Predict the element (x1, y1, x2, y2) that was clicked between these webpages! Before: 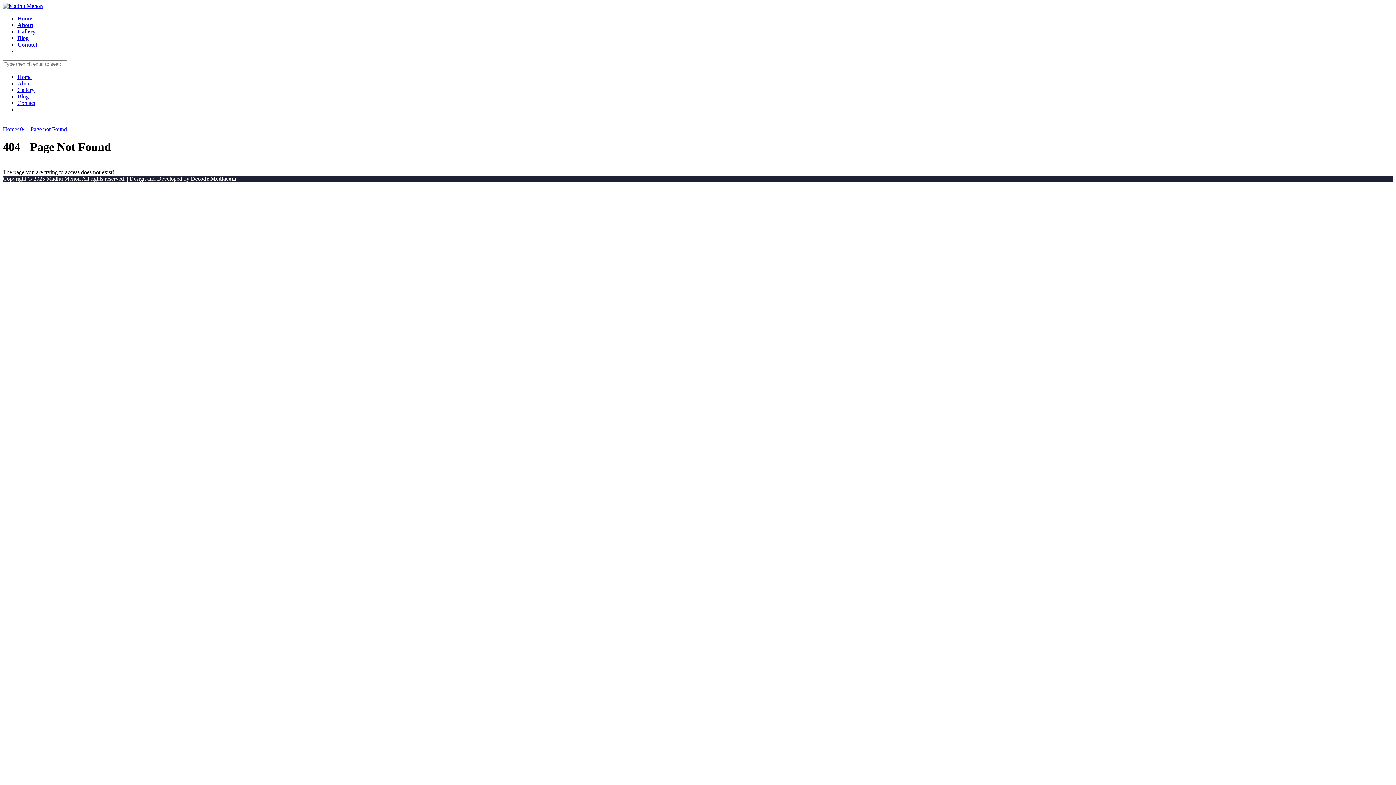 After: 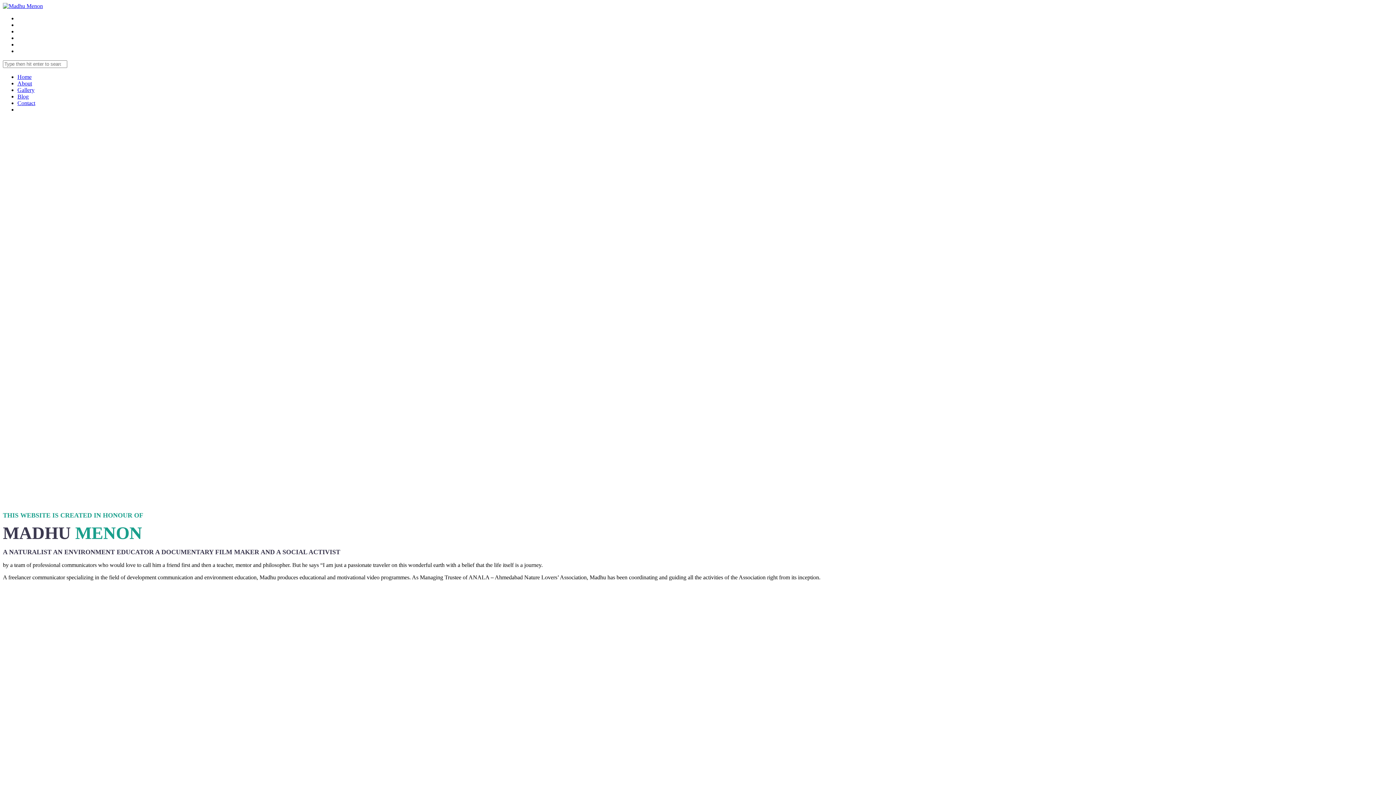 Action: bbox: (2, 2, 42, 9)